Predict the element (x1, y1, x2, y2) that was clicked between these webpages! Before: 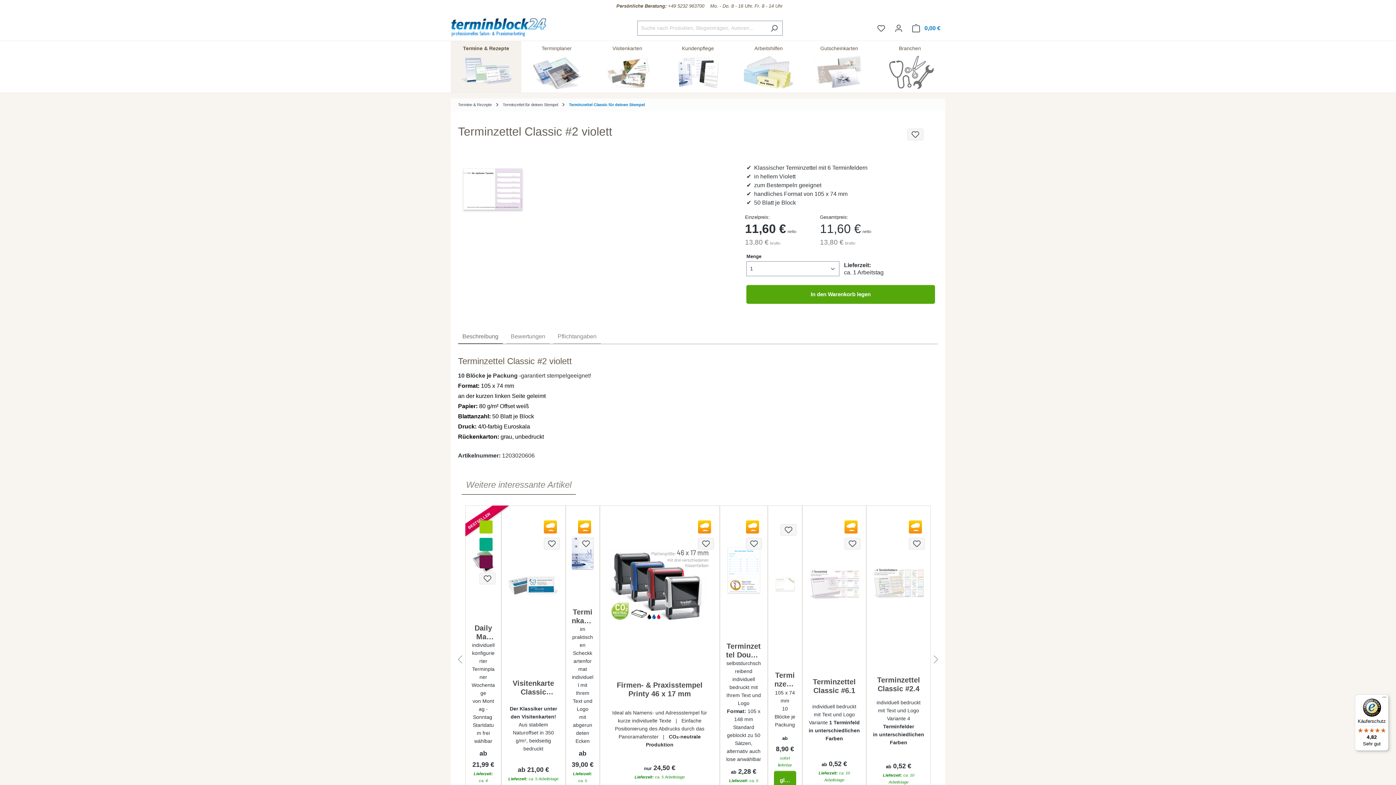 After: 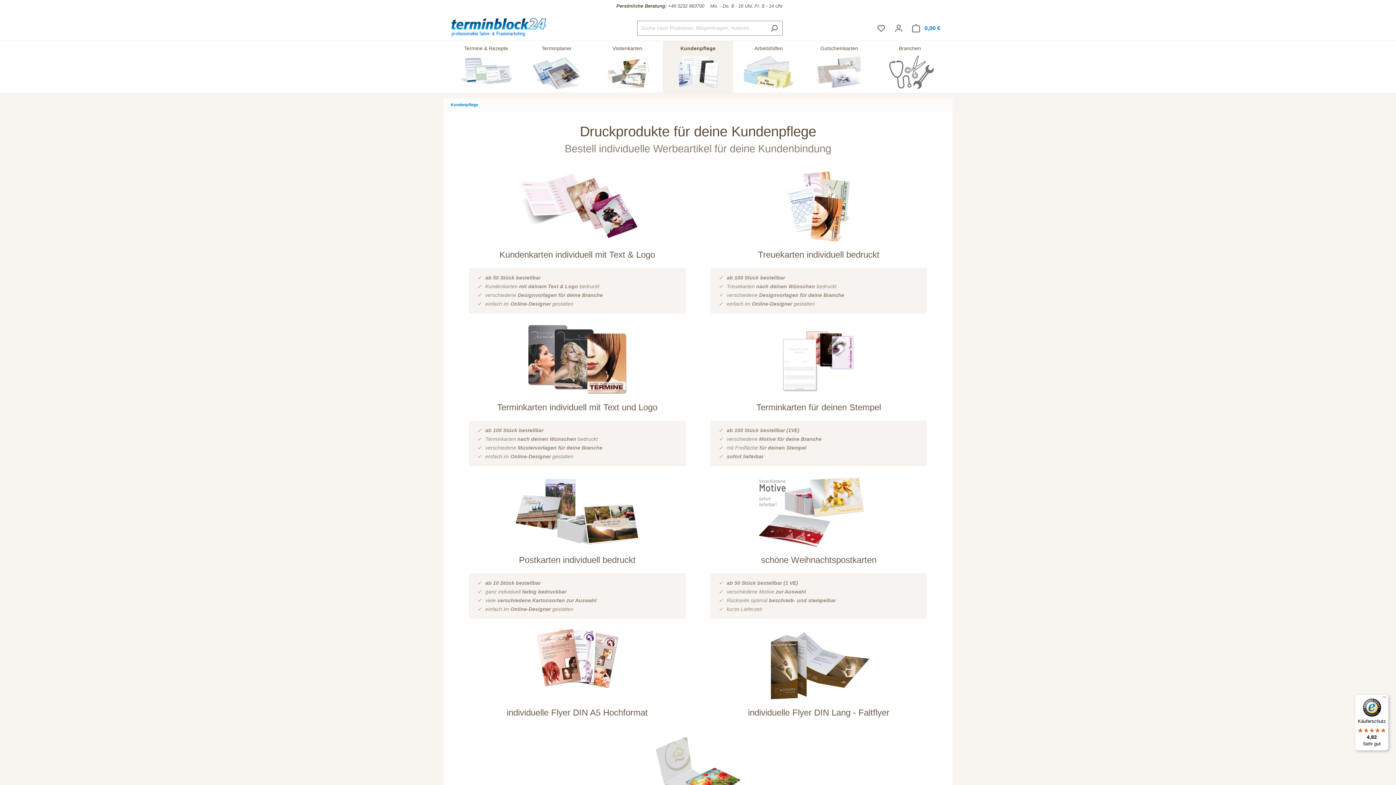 Action: bbox: (662, 41, 733, 92) label: Kundenpflege